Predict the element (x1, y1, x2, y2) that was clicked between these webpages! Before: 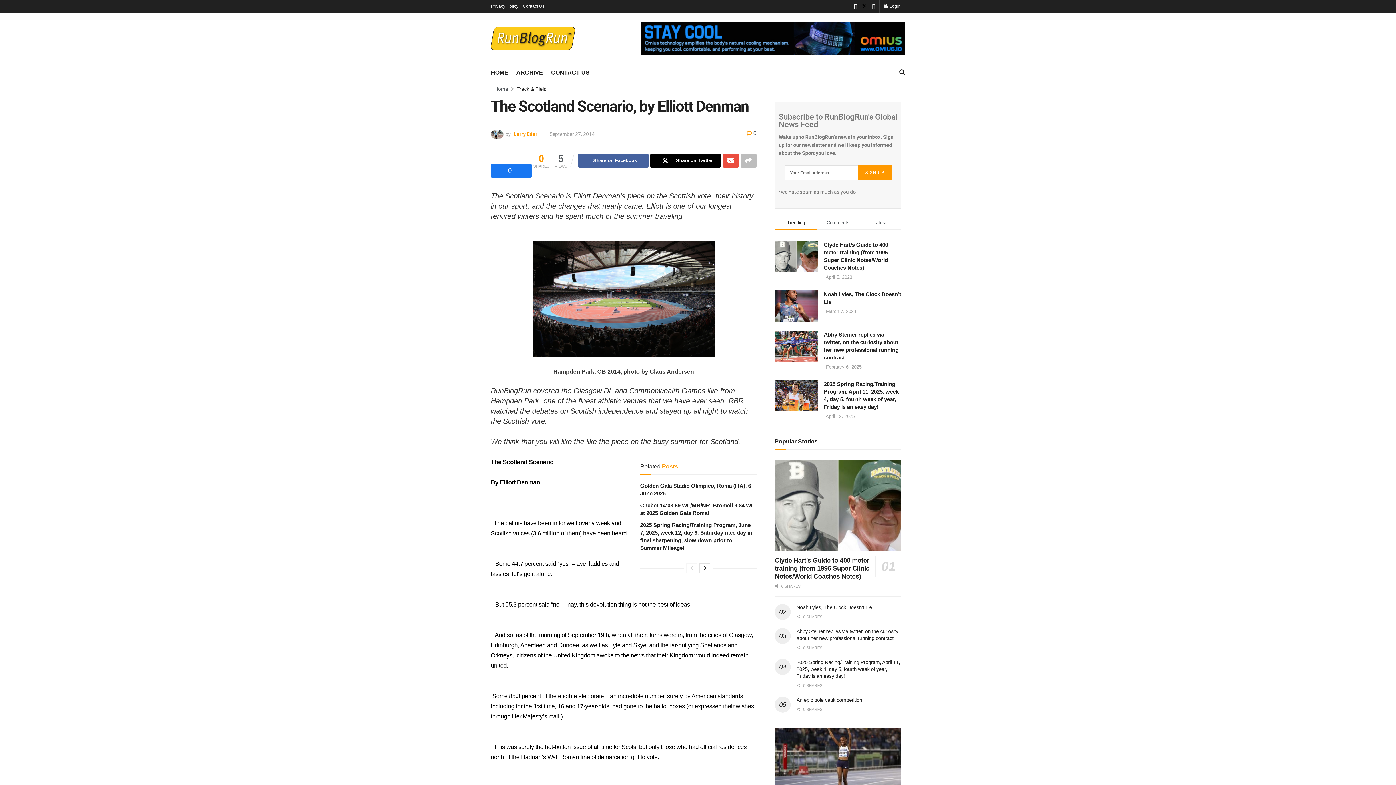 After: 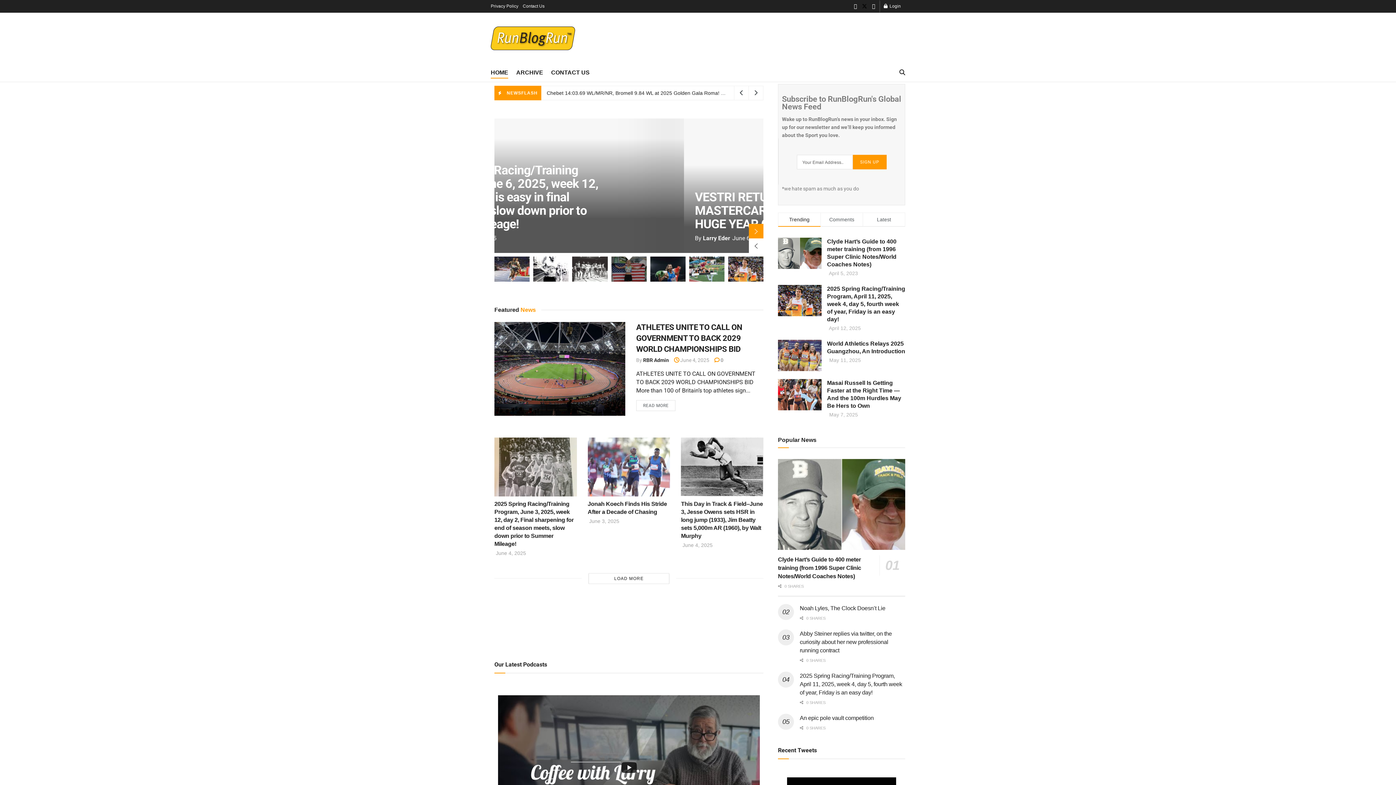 Action: bbox: (490, 66, 508, 78) label: HOME